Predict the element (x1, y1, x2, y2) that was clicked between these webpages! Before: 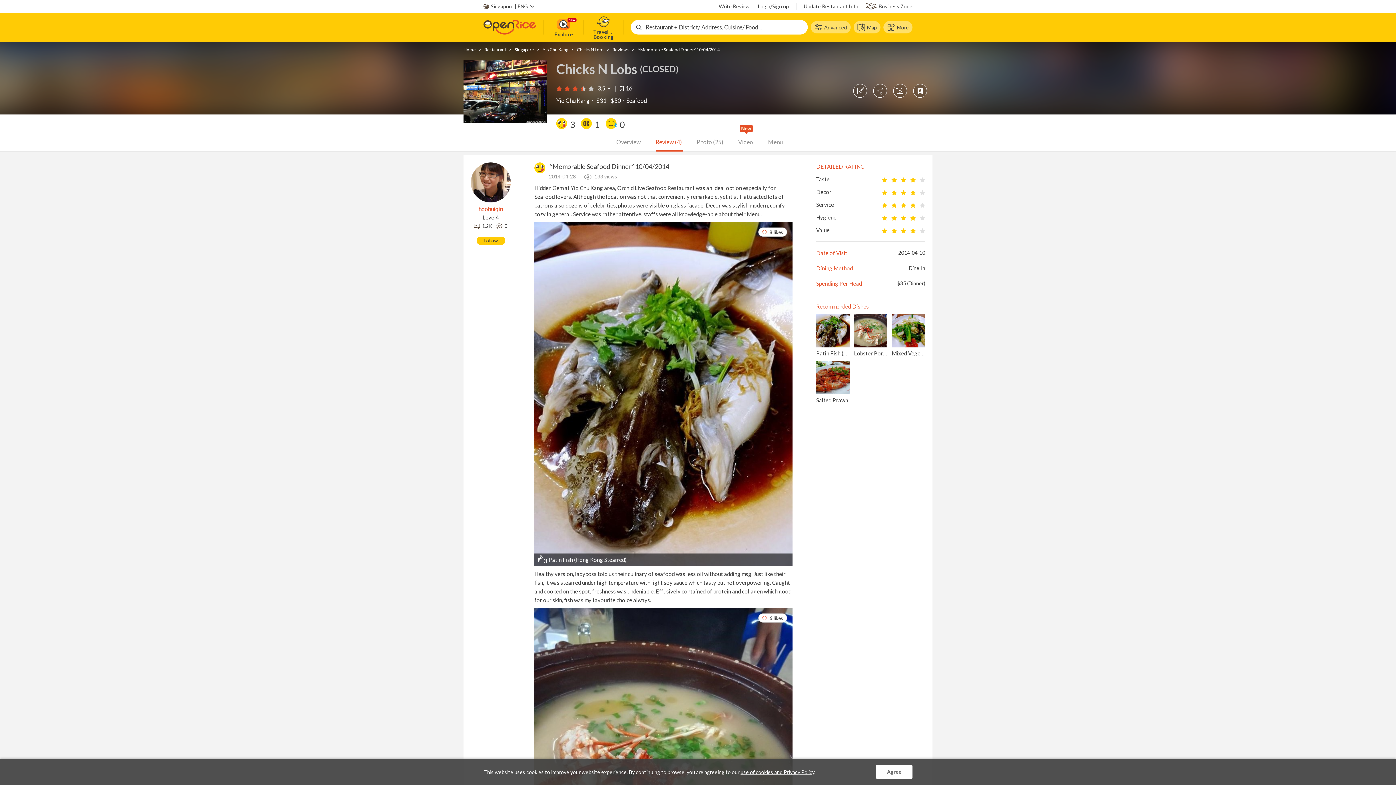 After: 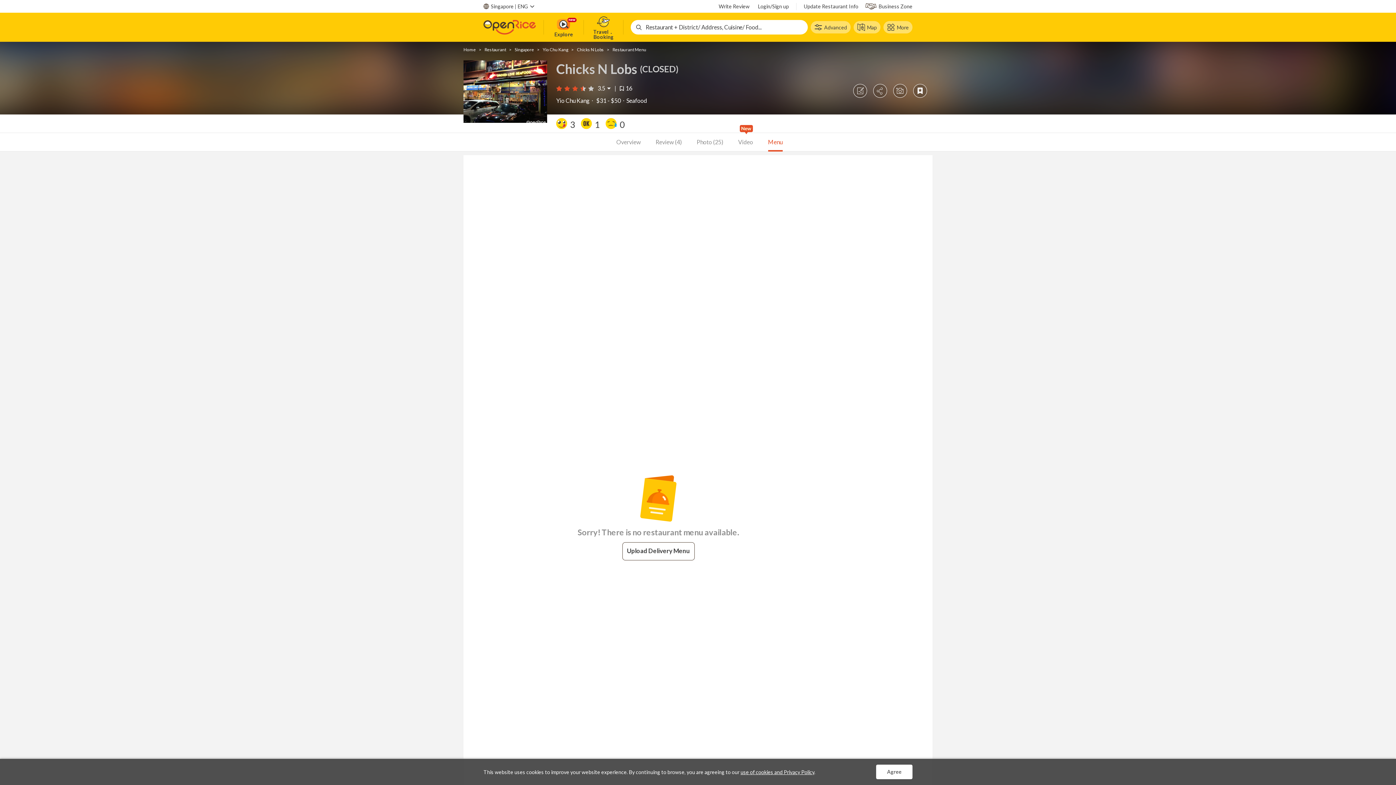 Action: bbox: (768, 132, 782, 150) label: Menu